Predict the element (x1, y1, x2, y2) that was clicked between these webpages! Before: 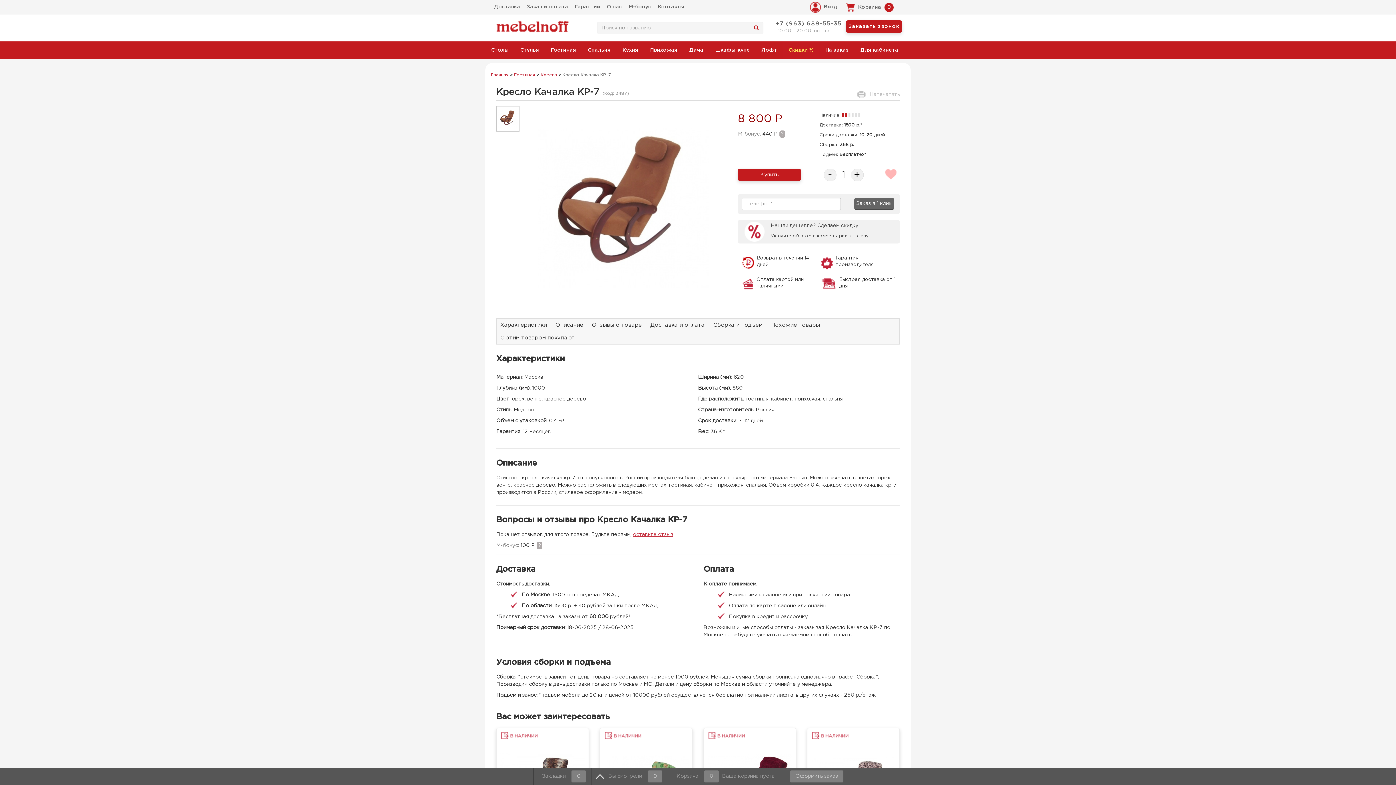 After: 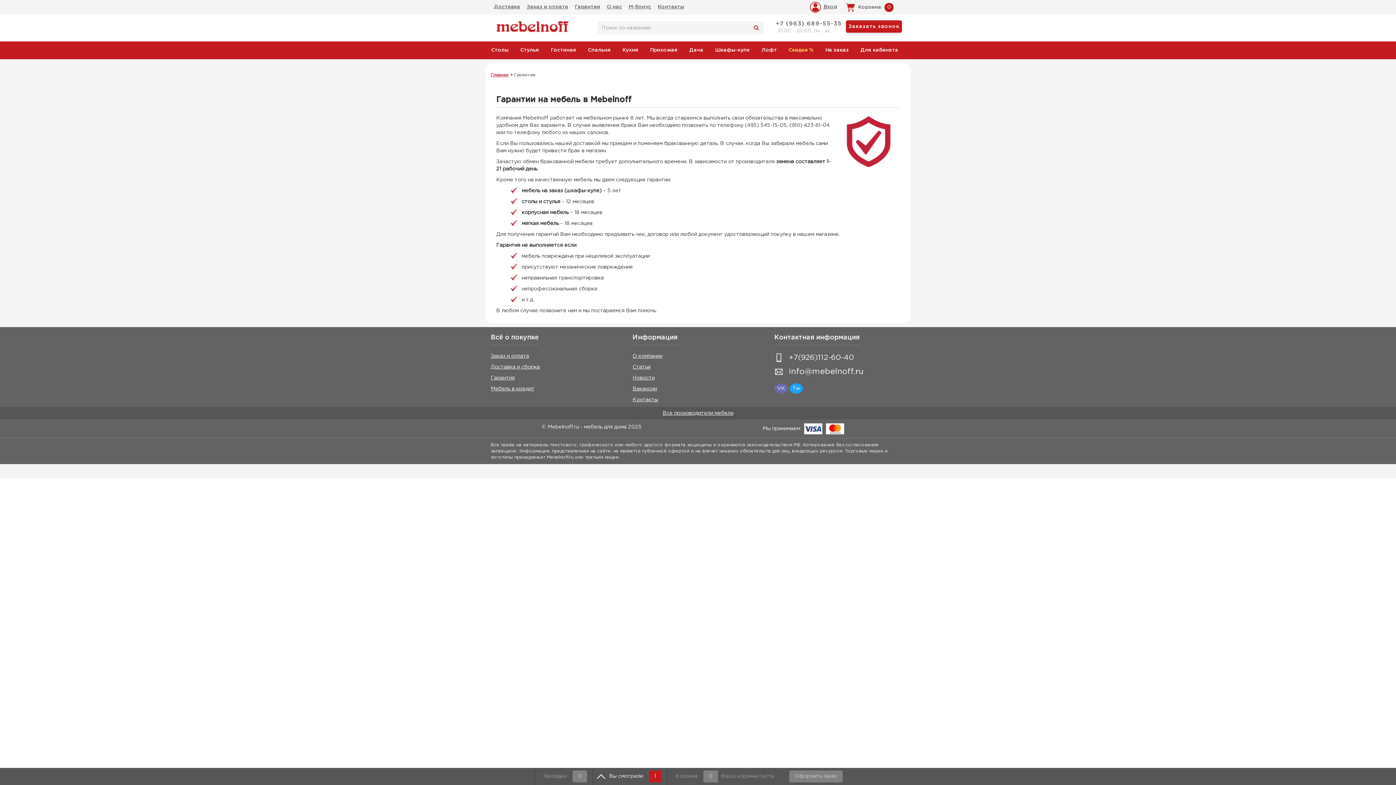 Action: label: Гарантии bbox: (571, 0, 603, 13)